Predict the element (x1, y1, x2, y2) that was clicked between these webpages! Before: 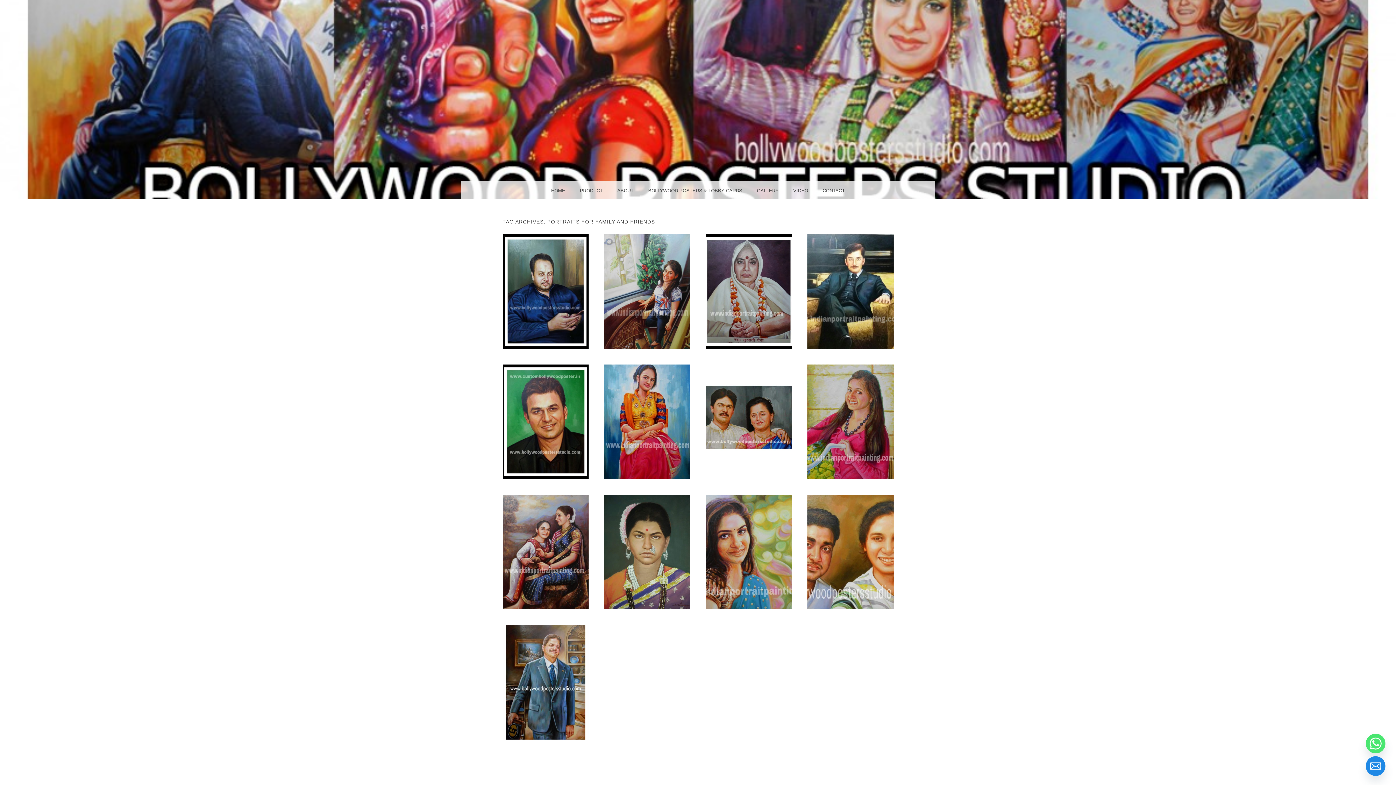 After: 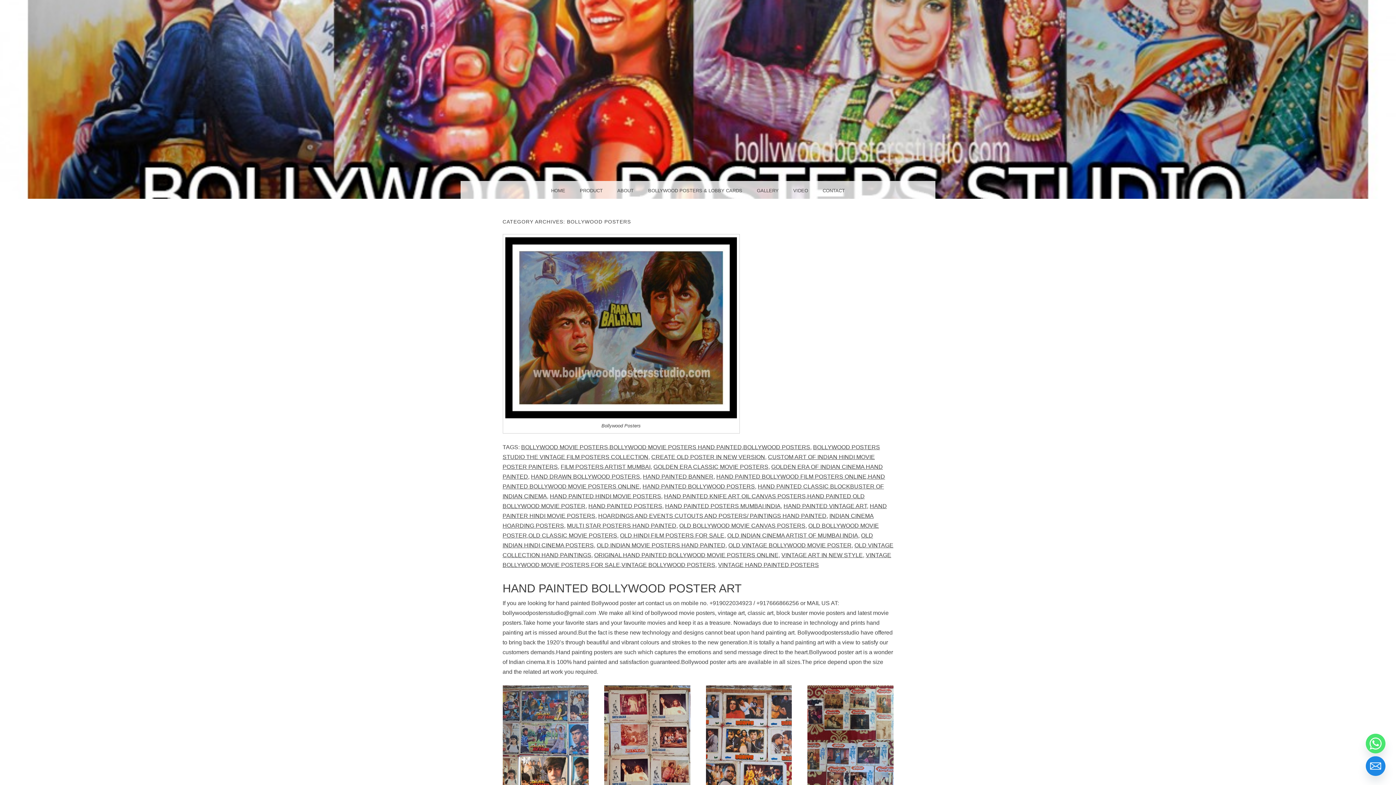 Action: label: BOLLYWOOD POSTERS & LOBBY CARDS bbox: (641, 181, 749, 198)